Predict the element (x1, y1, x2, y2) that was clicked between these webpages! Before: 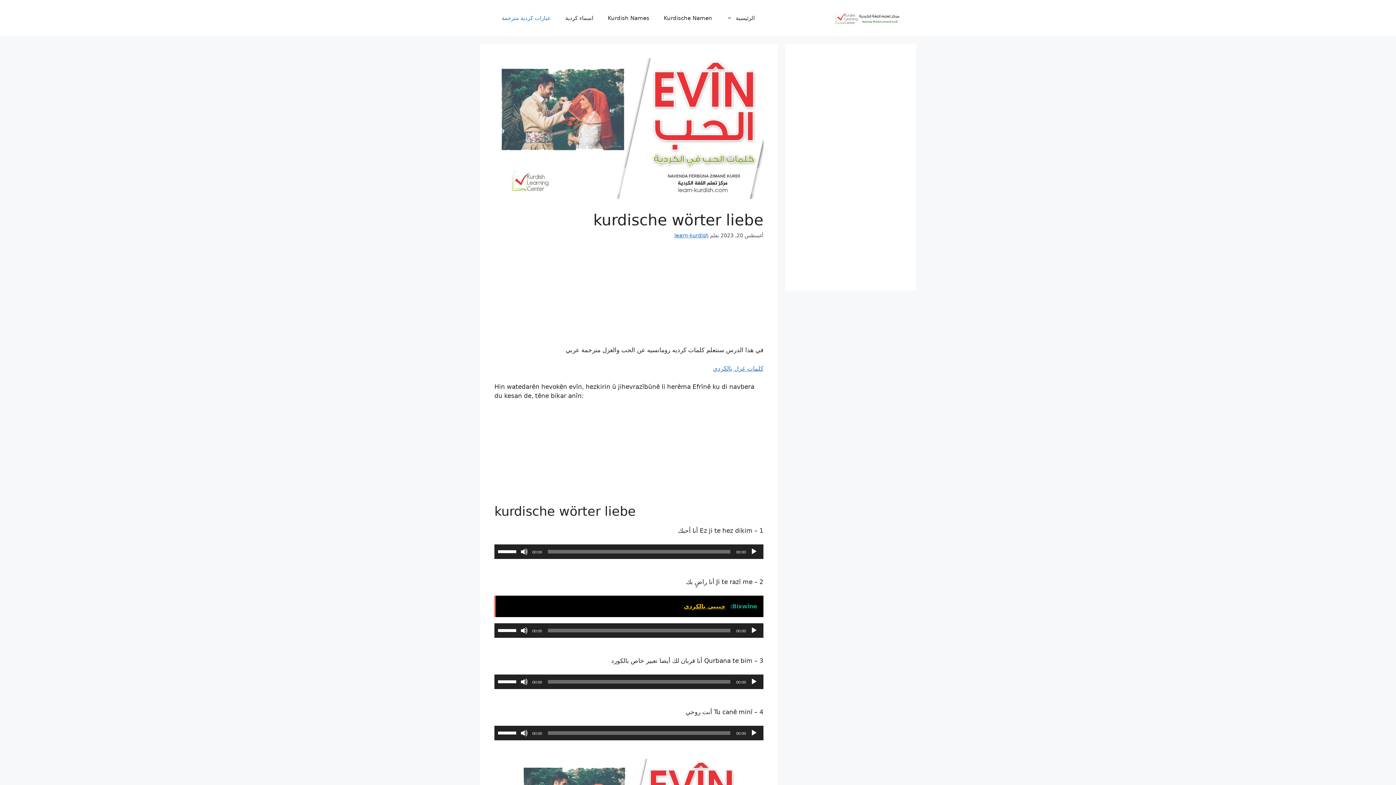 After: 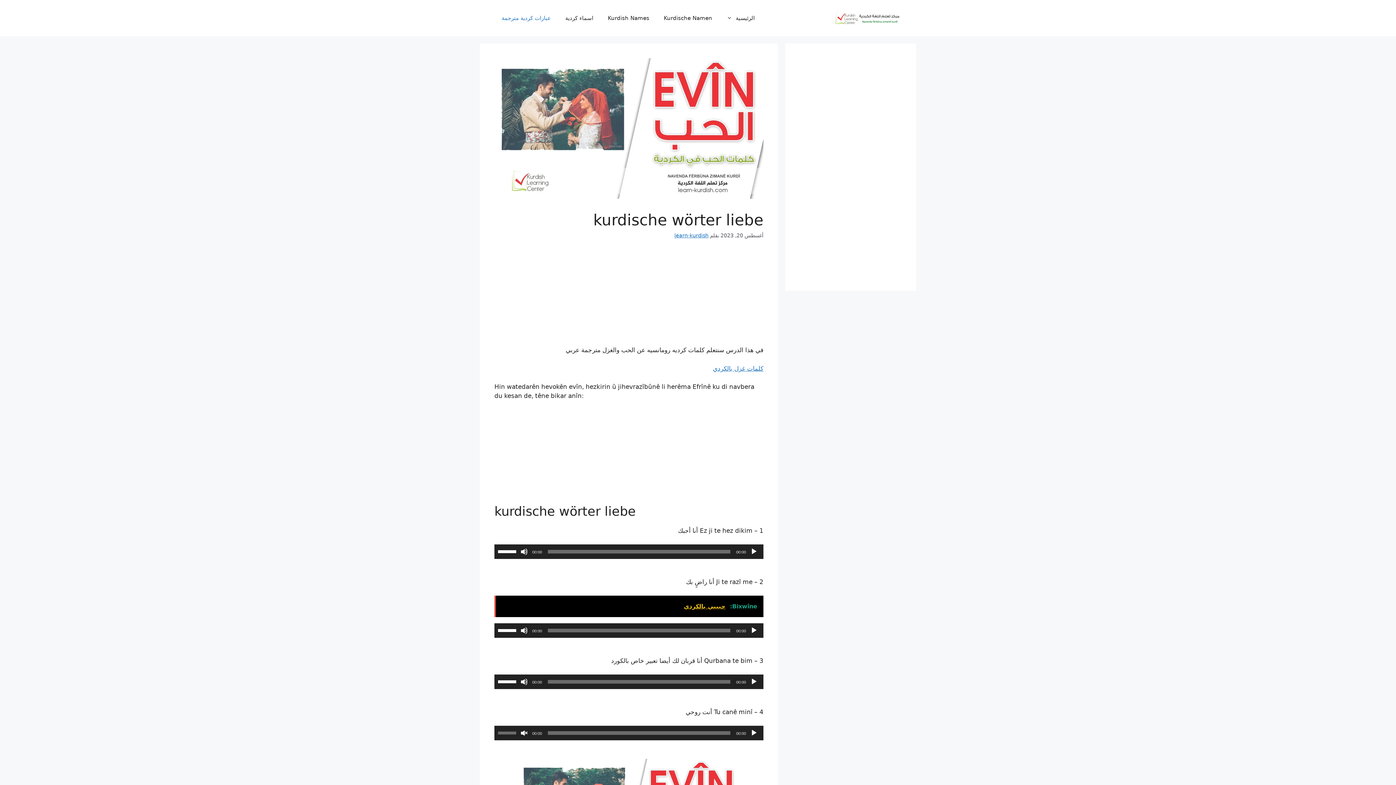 Action: label: صامت bbox: (520, 729, 528, 737)